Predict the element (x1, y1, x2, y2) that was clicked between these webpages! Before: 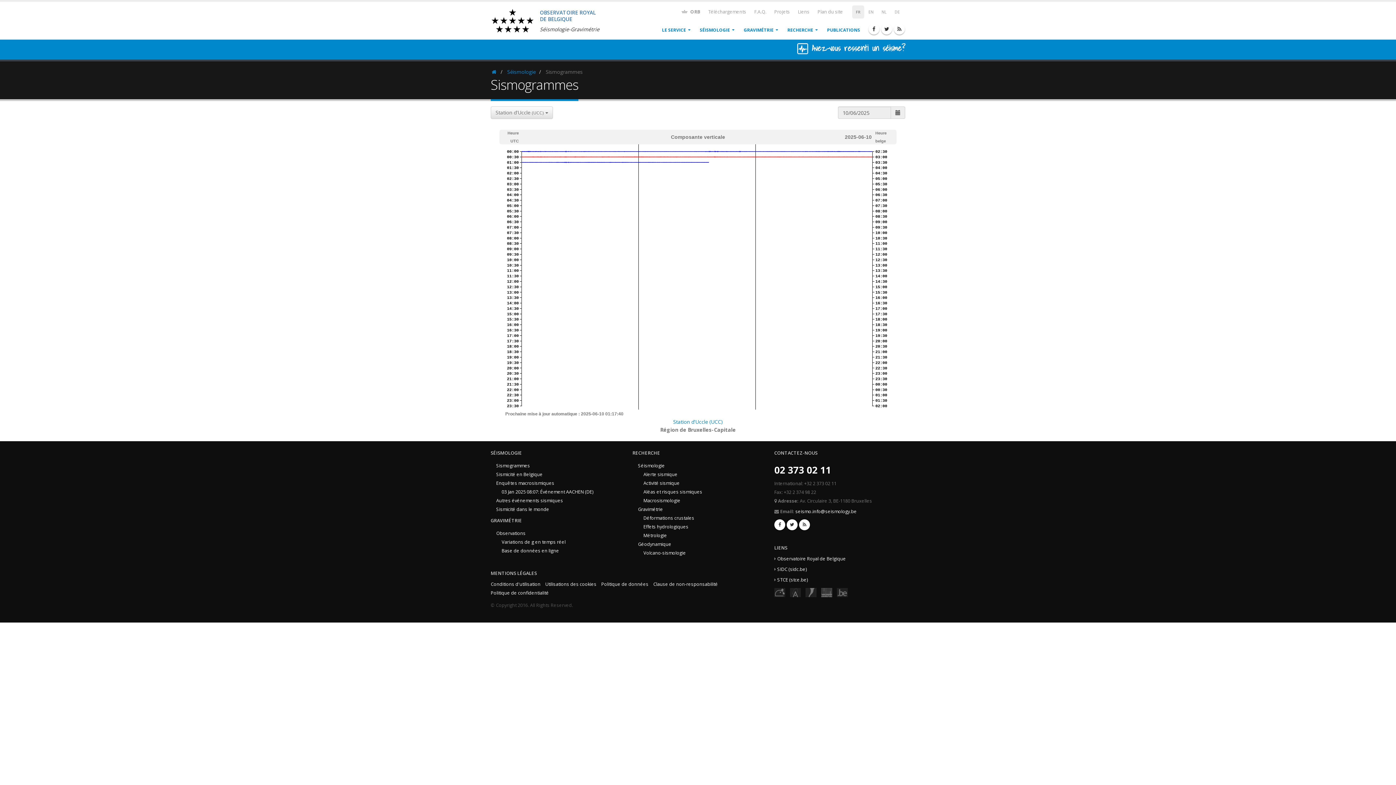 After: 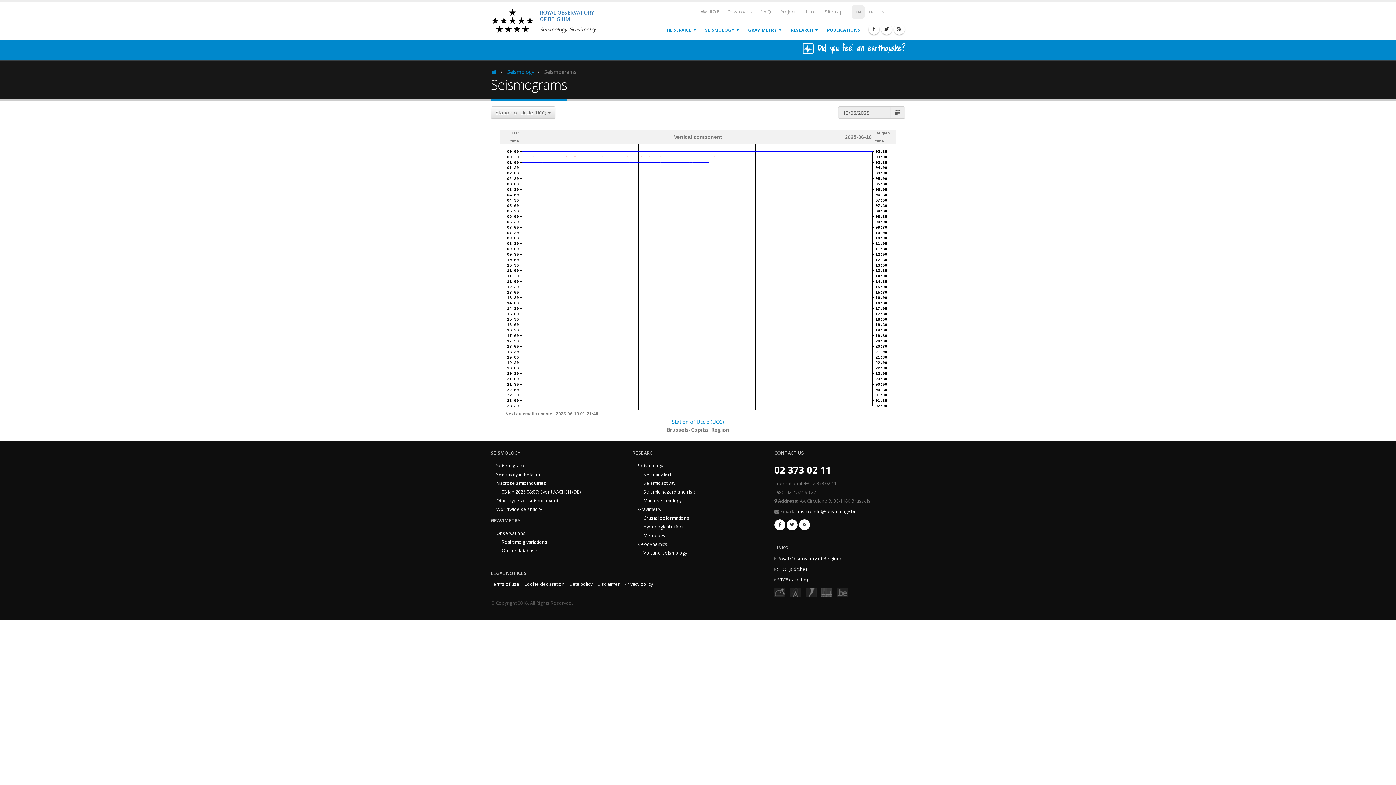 Action: label: EN bbox: (865, 5, 877, 18)